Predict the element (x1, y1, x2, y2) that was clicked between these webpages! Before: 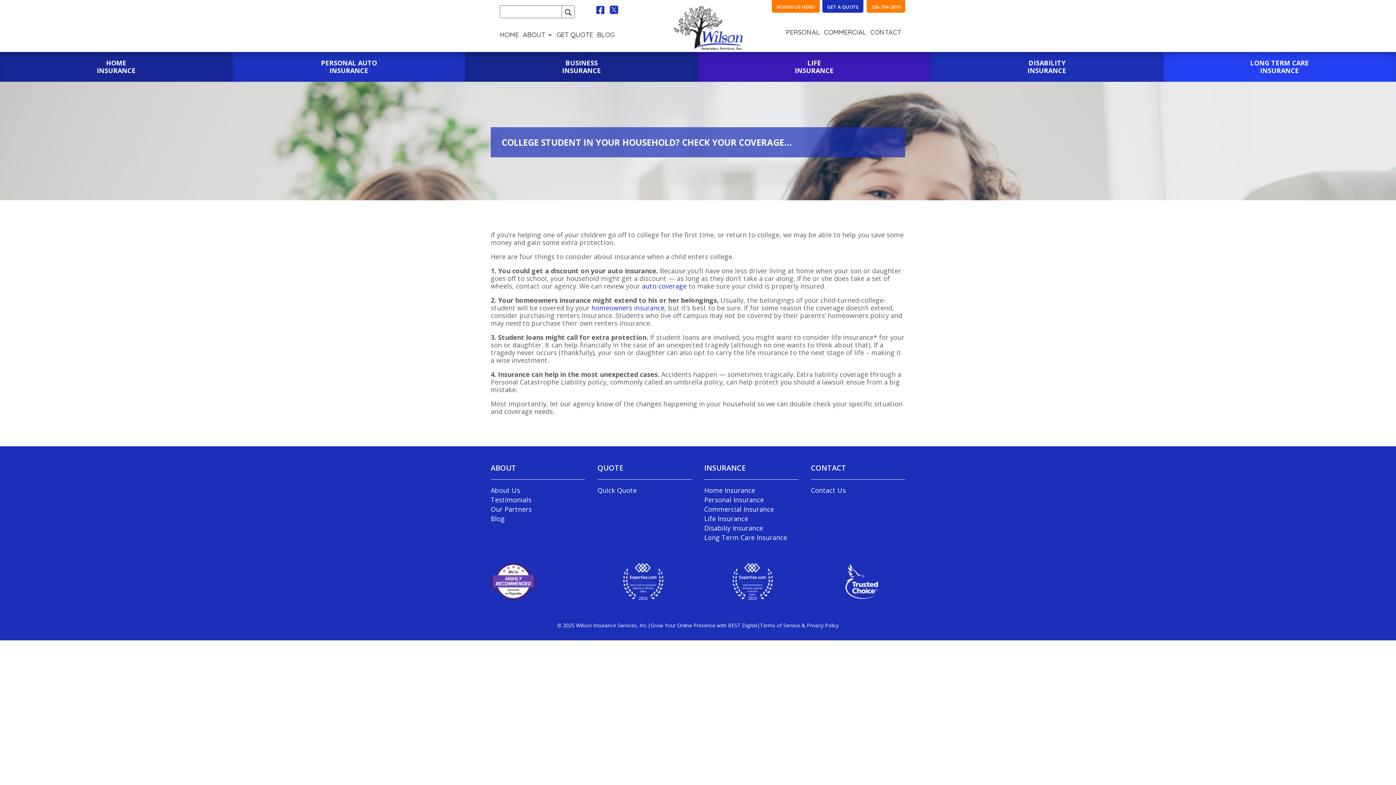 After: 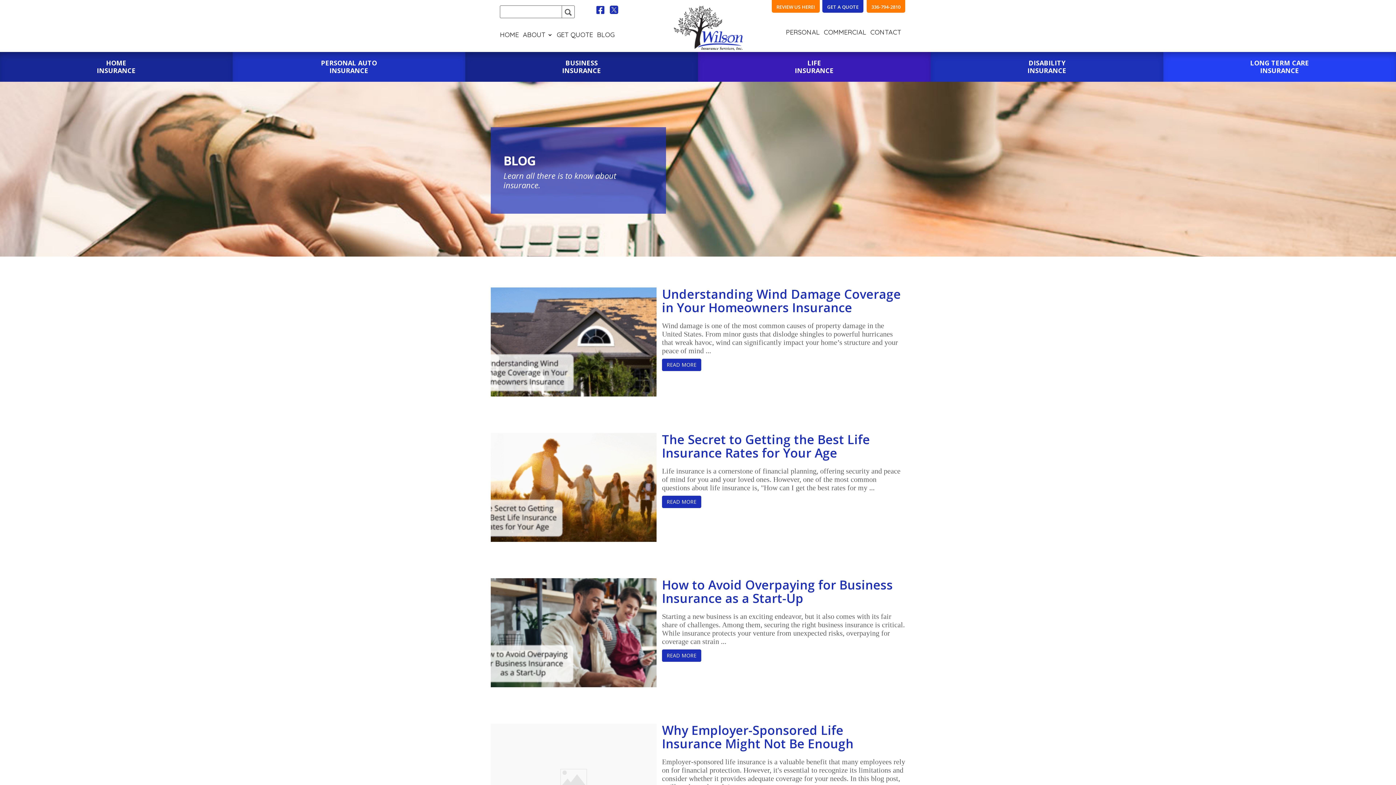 Action: label: Blog bbox: (490, 514, 505, 523)